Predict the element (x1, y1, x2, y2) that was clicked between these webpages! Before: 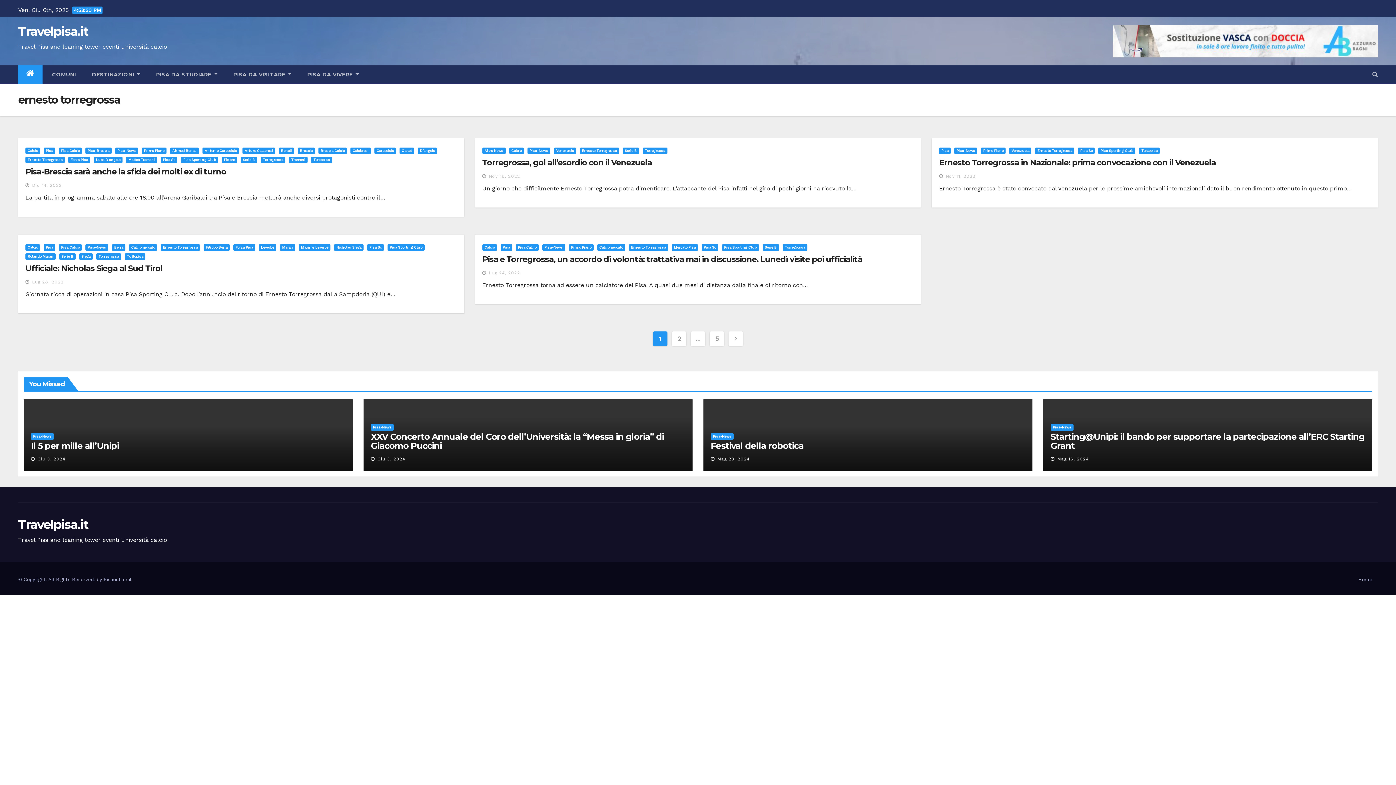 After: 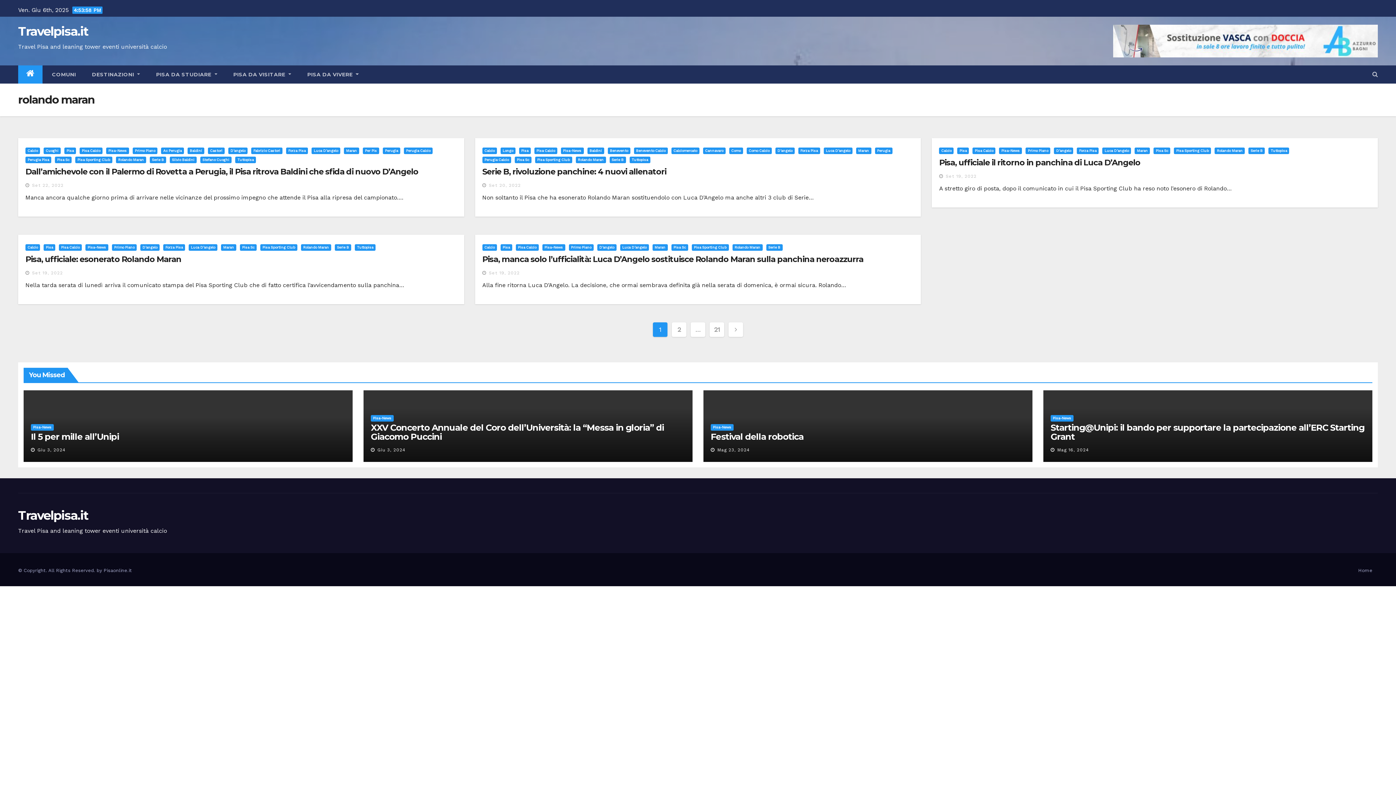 Action: bbox: (25, 253, 55, 260) label: Rolando Maran